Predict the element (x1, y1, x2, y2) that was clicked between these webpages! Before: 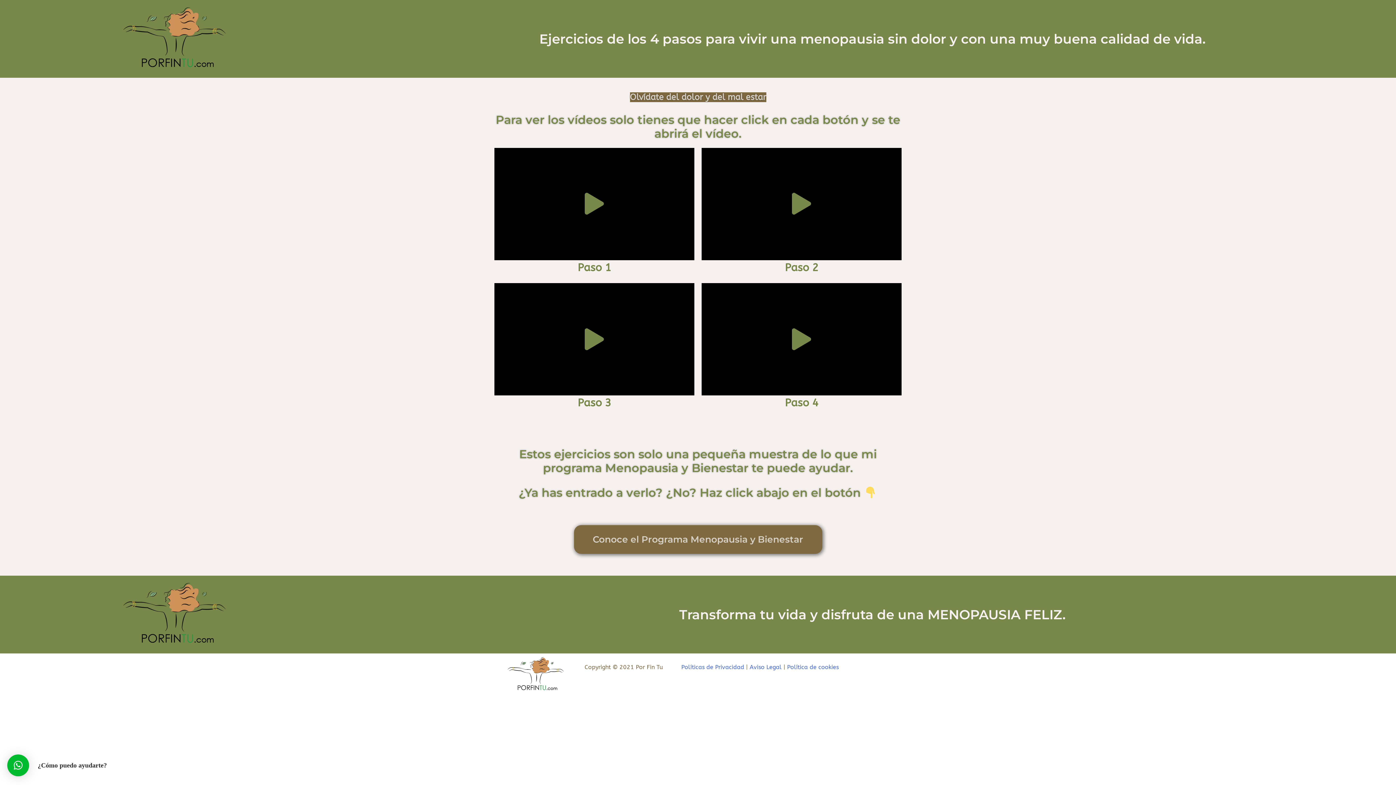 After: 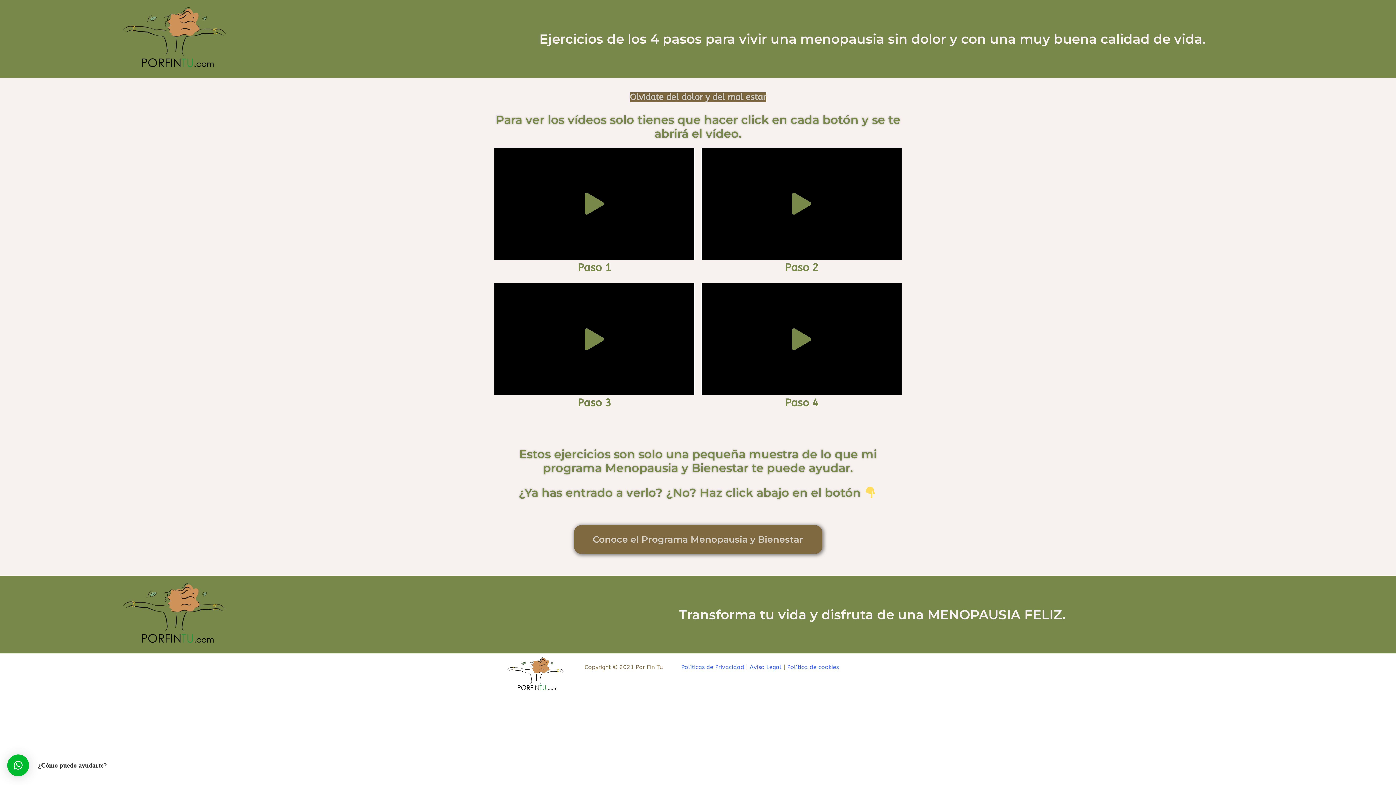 Action: label: ×
¿Cómo puedo ayudarte? bbox: (7, 754, 29, 776)